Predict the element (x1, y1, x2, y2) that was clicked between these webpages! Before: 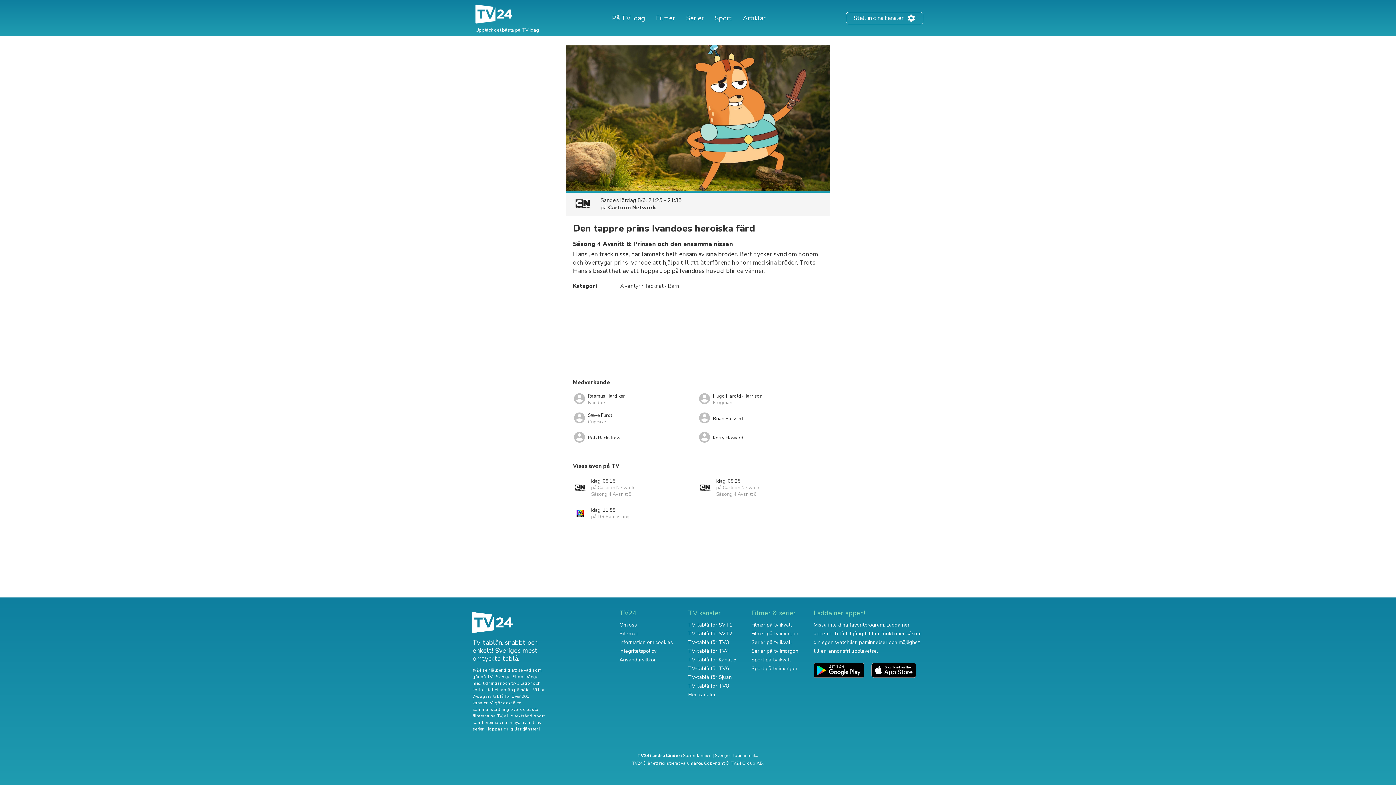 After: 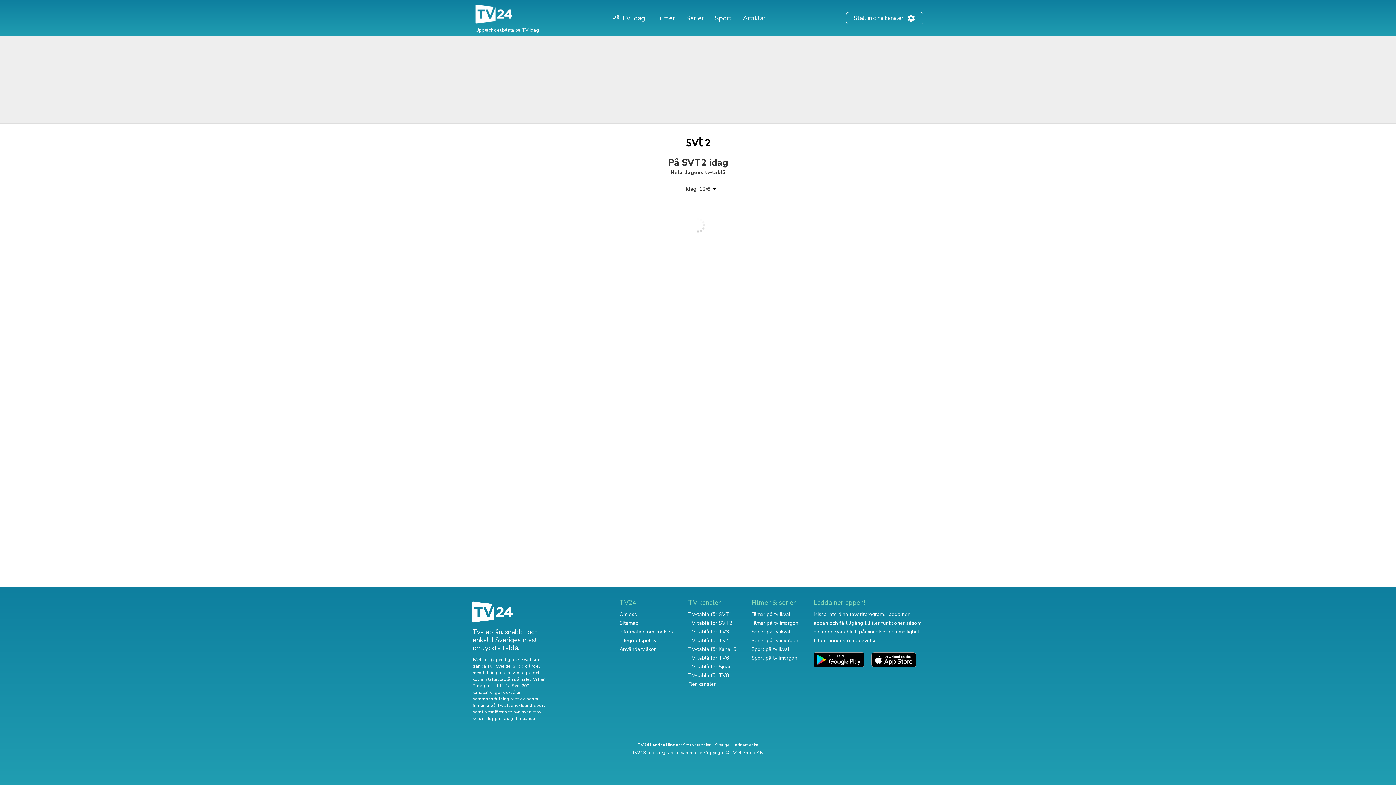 Action: label: TV-tablå för SVT2 bbox: (688, 630, 732, 637)